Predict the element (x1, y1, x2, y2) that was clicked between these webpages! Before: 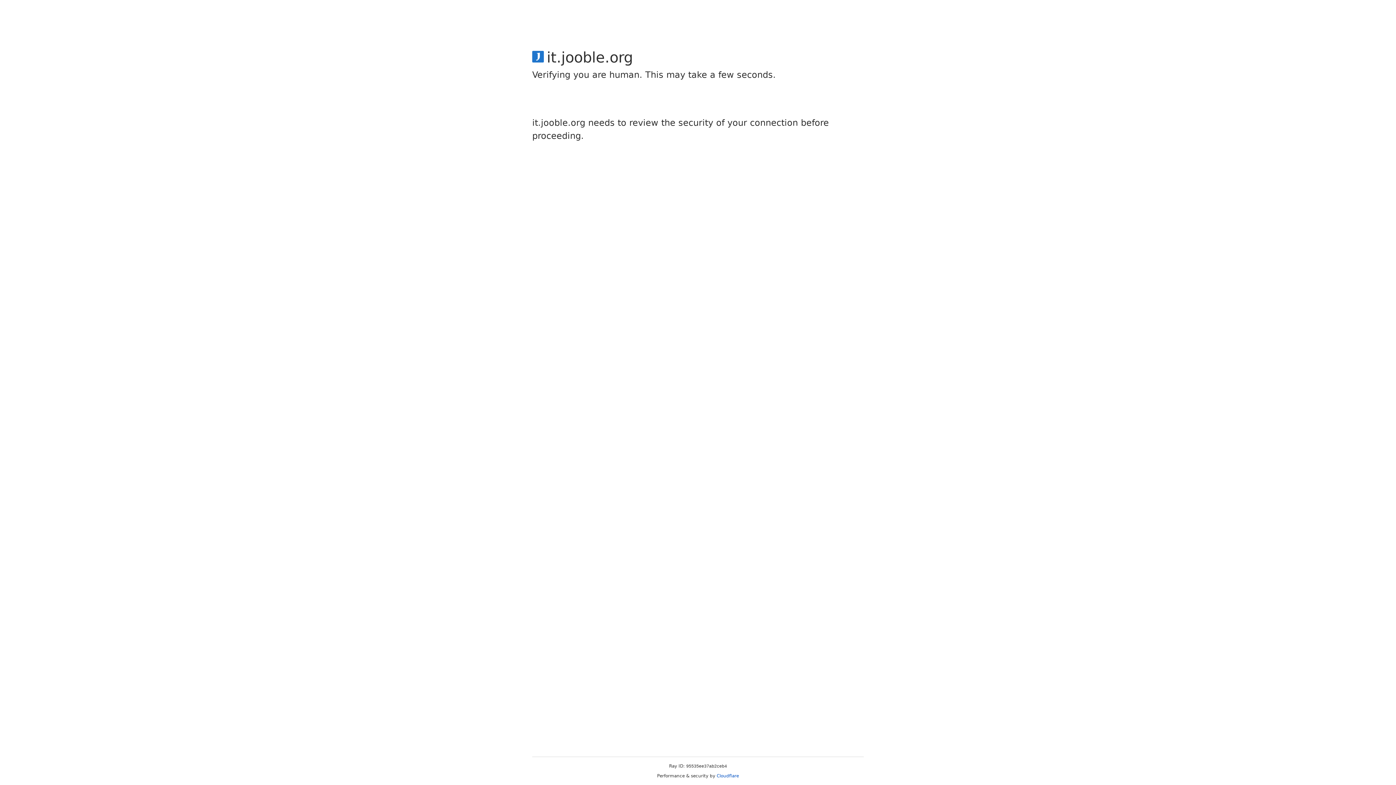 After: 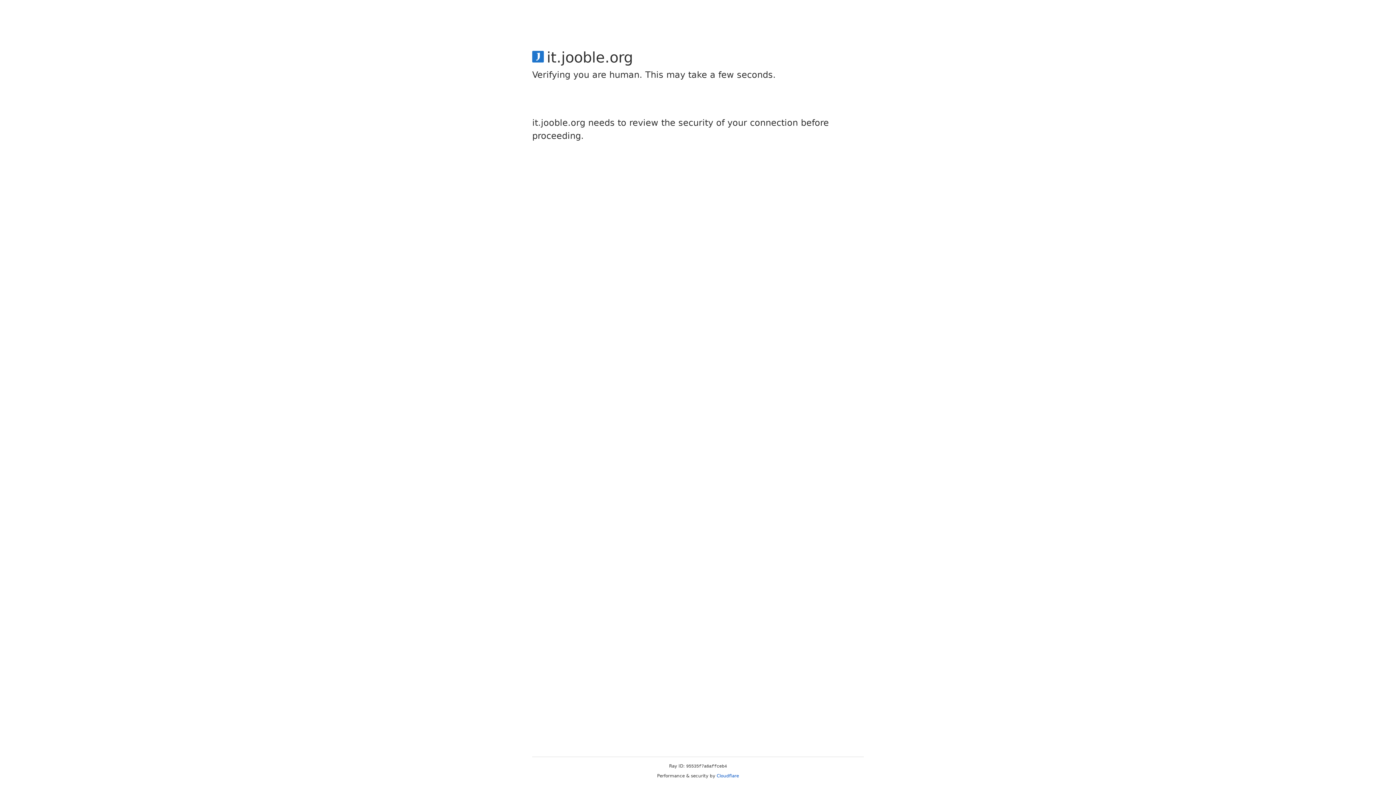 Action: label: Cloudflare bbox: (716, 773, 739, 778)